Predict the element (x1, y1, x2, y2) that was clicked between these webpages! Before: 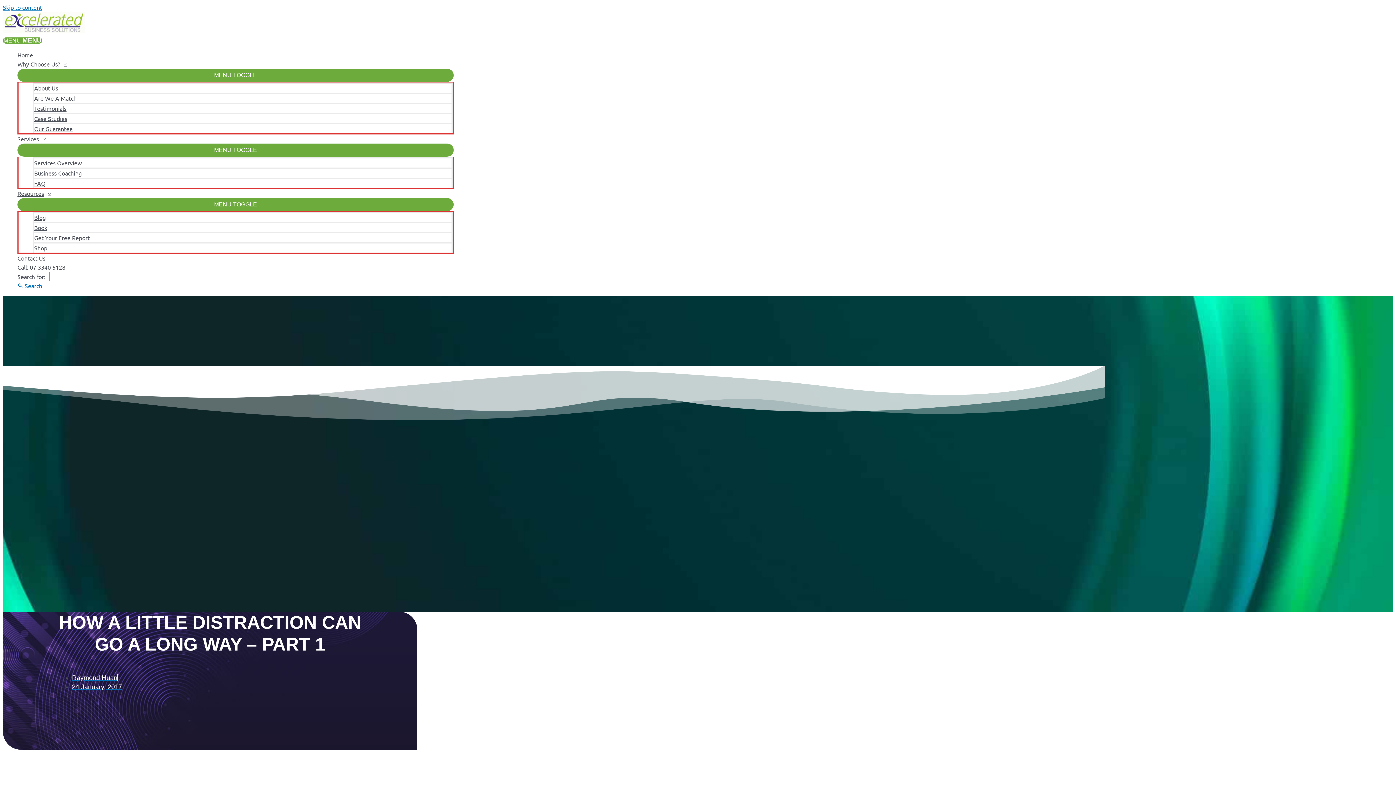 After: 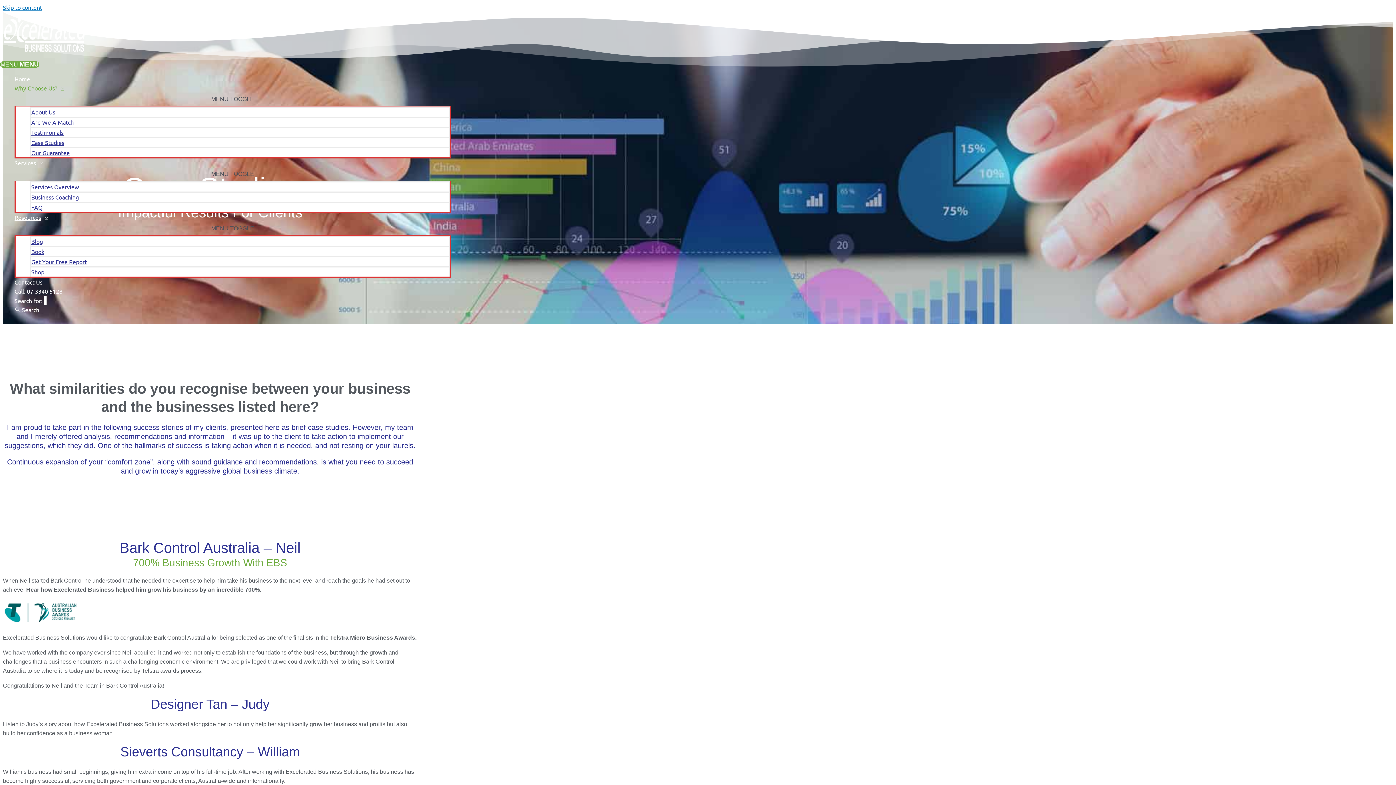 Action: label: Case Studies bbox: (33, 113, 452, 123)